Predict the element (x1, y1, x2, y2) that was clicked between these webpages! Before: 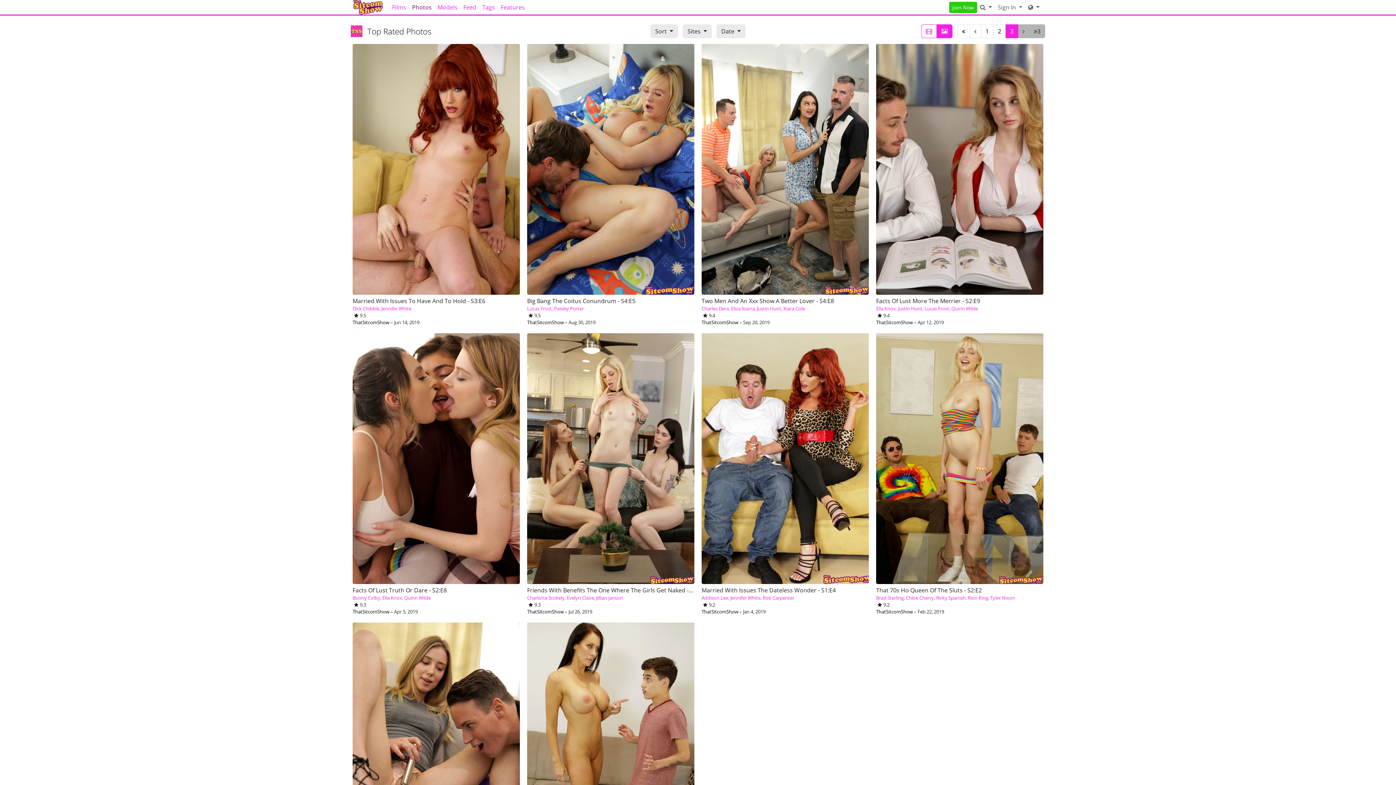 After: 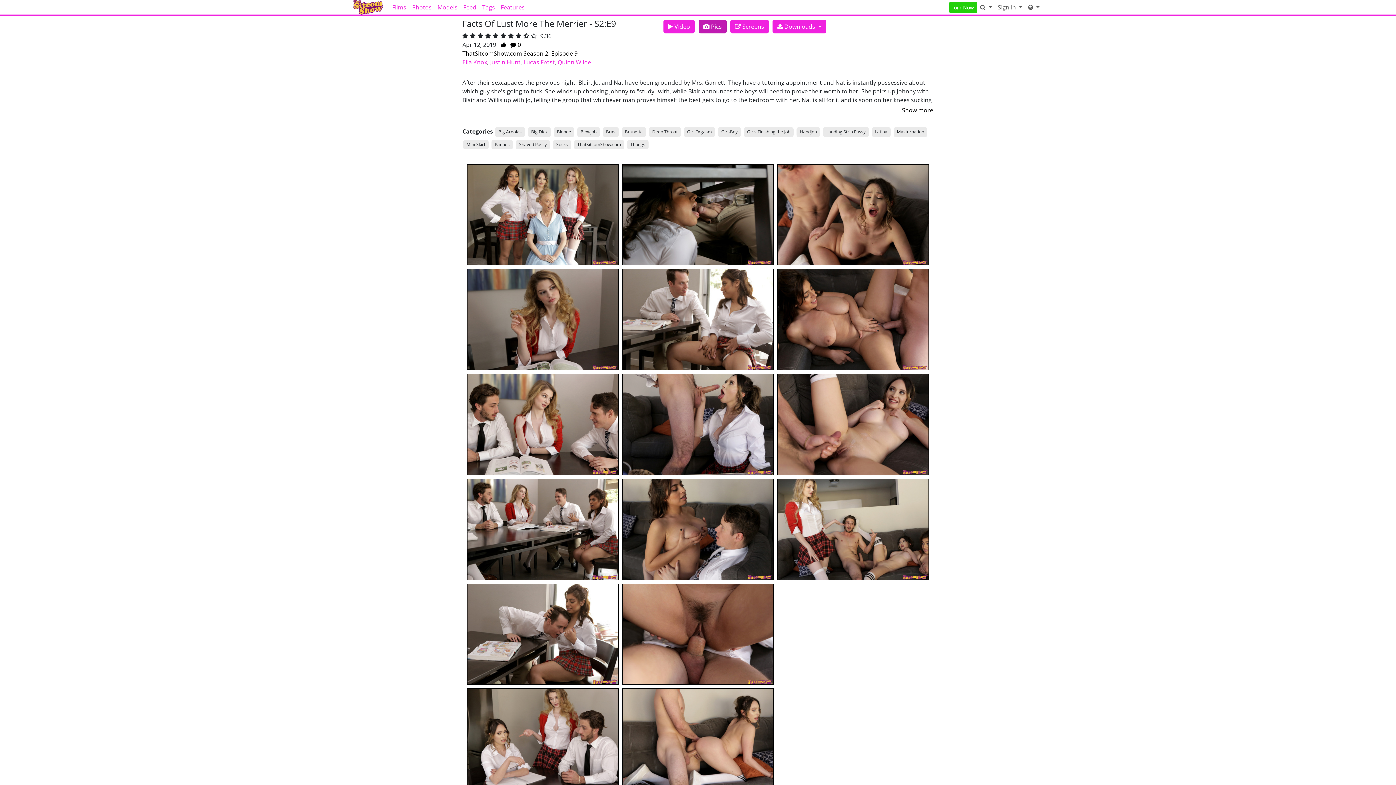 Action: bbox: (876, 44, 1043, 294)